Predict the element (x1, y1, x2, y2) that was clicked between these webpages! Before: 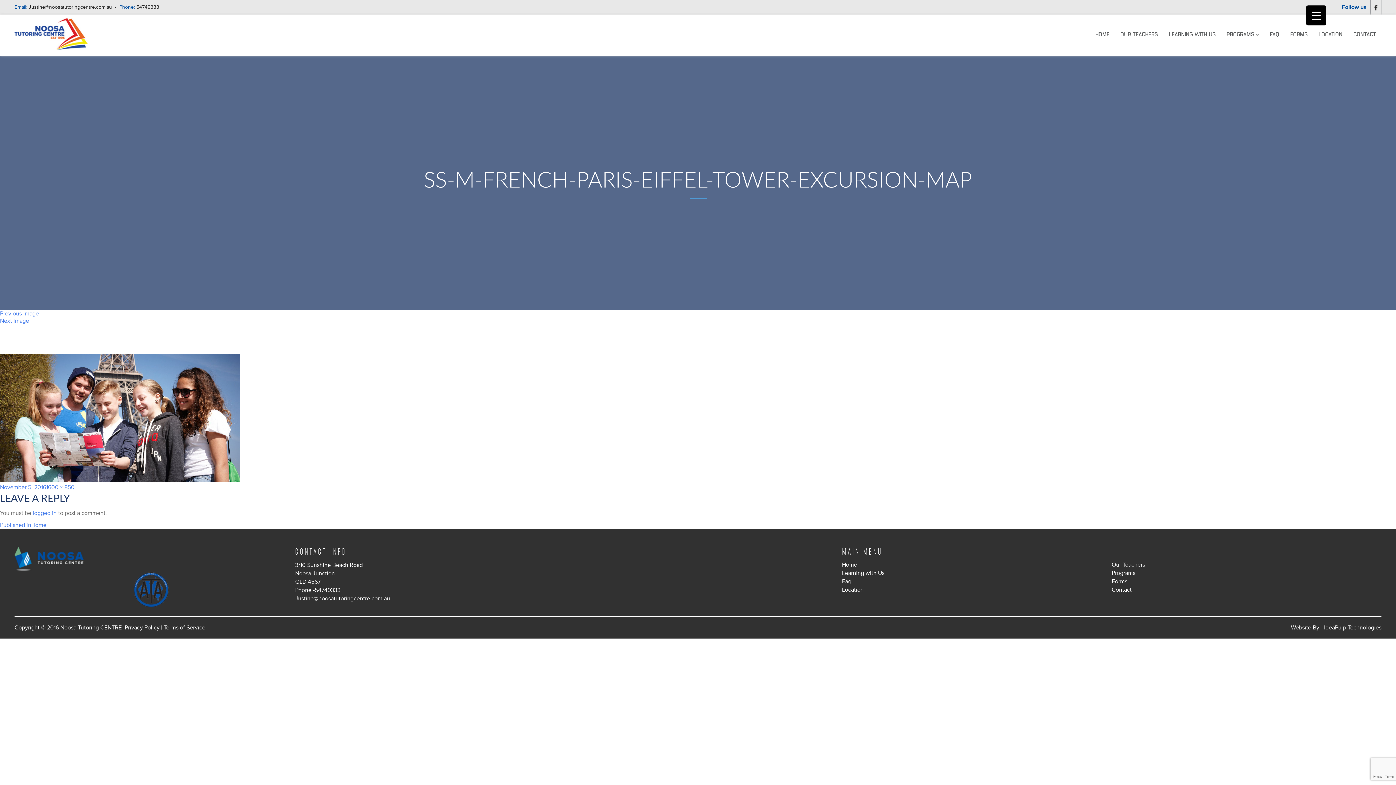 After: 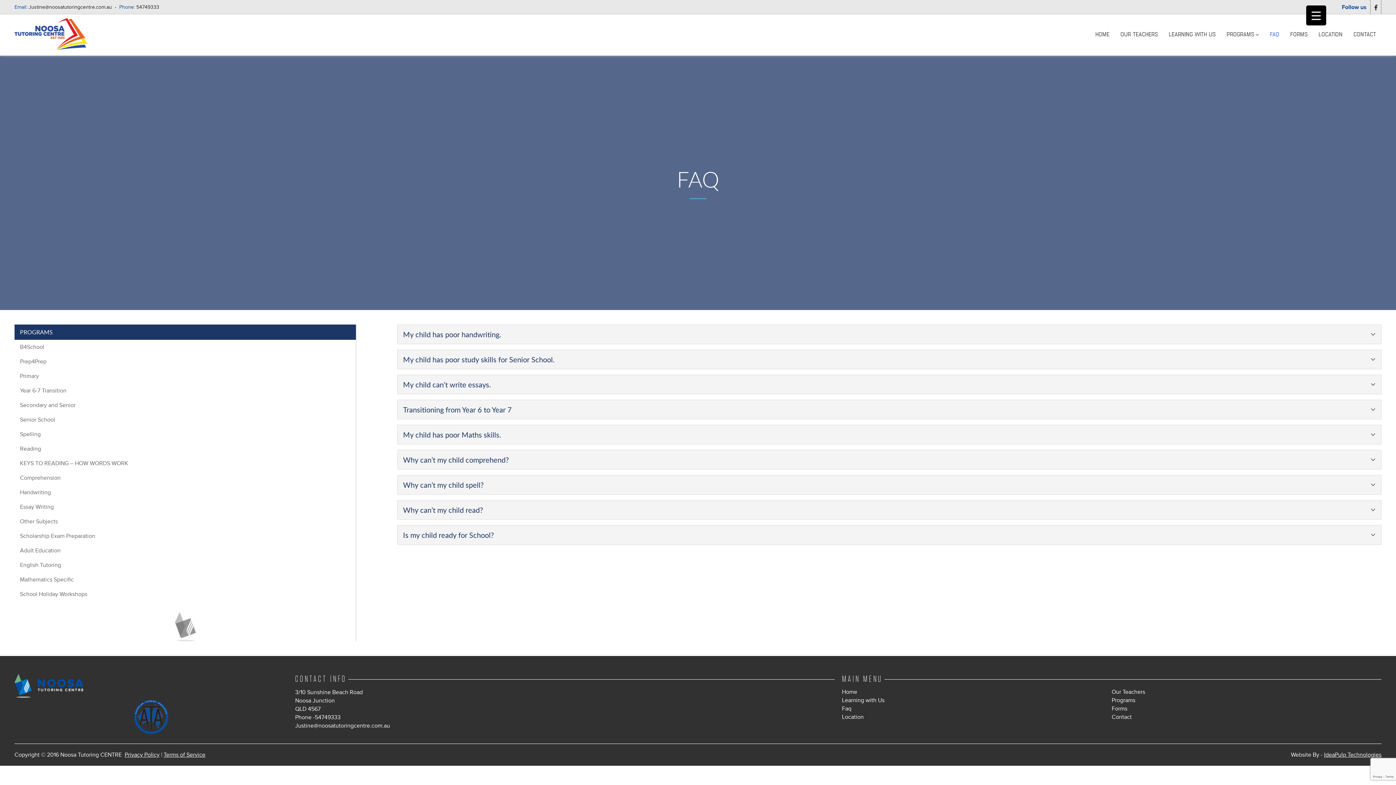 Action: label: FAQ bbox: (1270, 30, 1279, 38)